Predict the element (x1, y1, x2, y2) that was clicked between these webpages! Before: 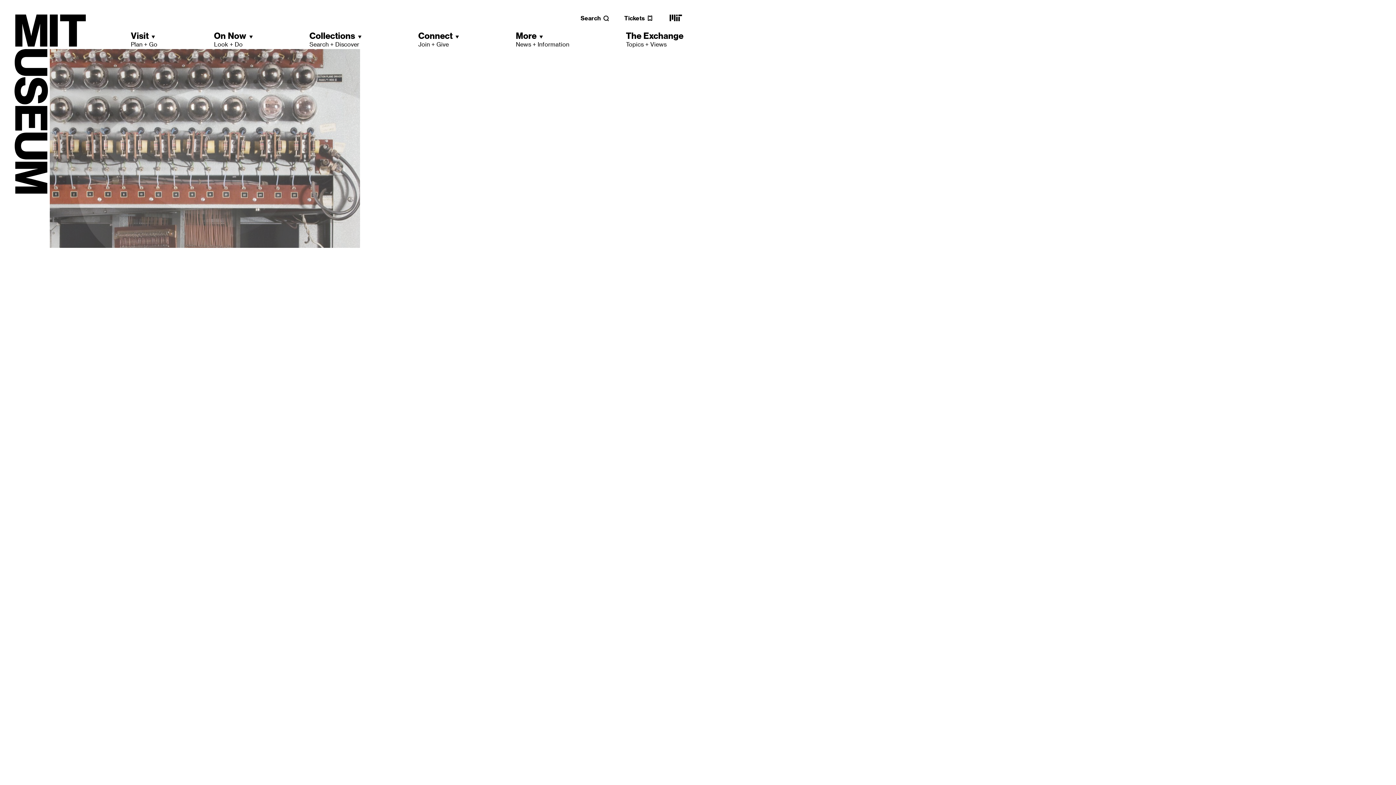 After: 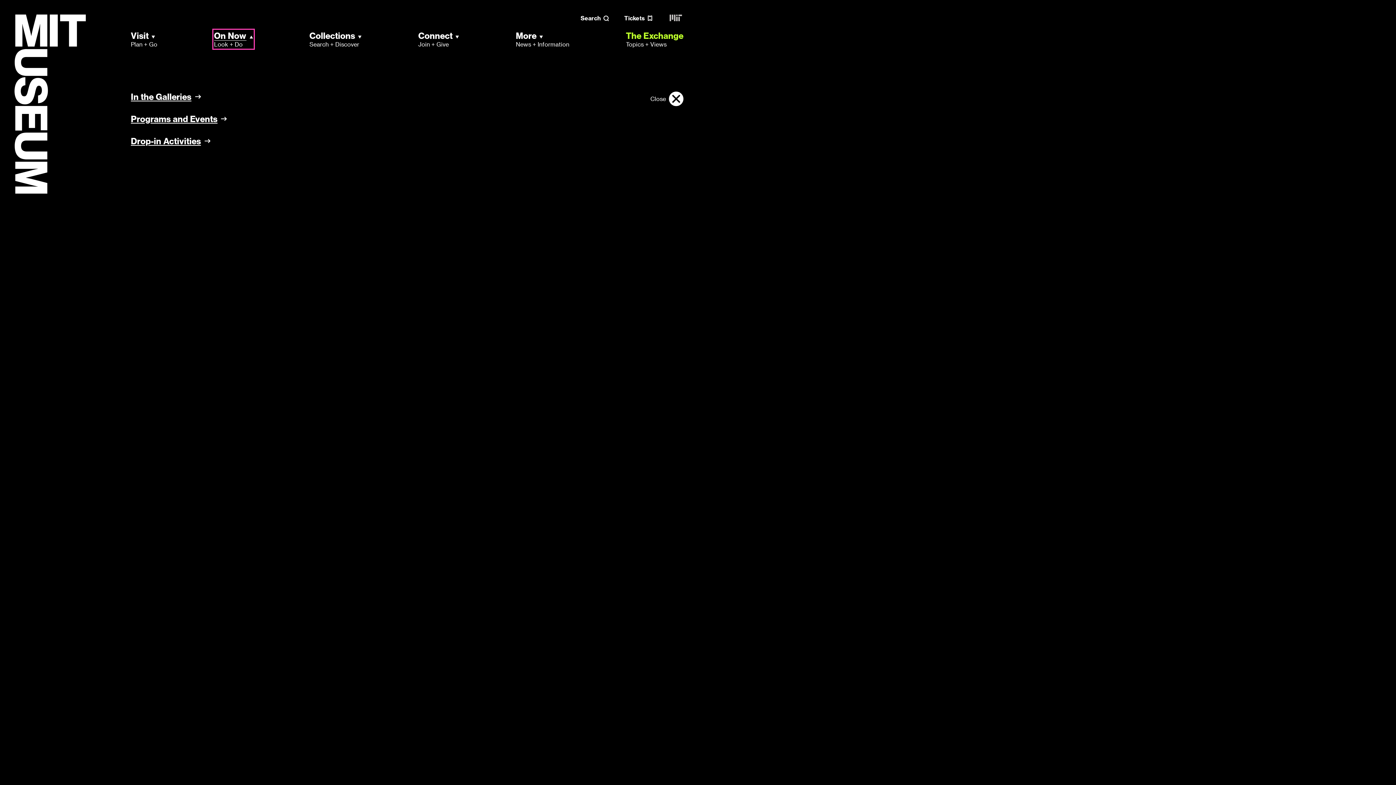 Action: bbox: (214, 30, 252, 48) label: On Now
Look + Do